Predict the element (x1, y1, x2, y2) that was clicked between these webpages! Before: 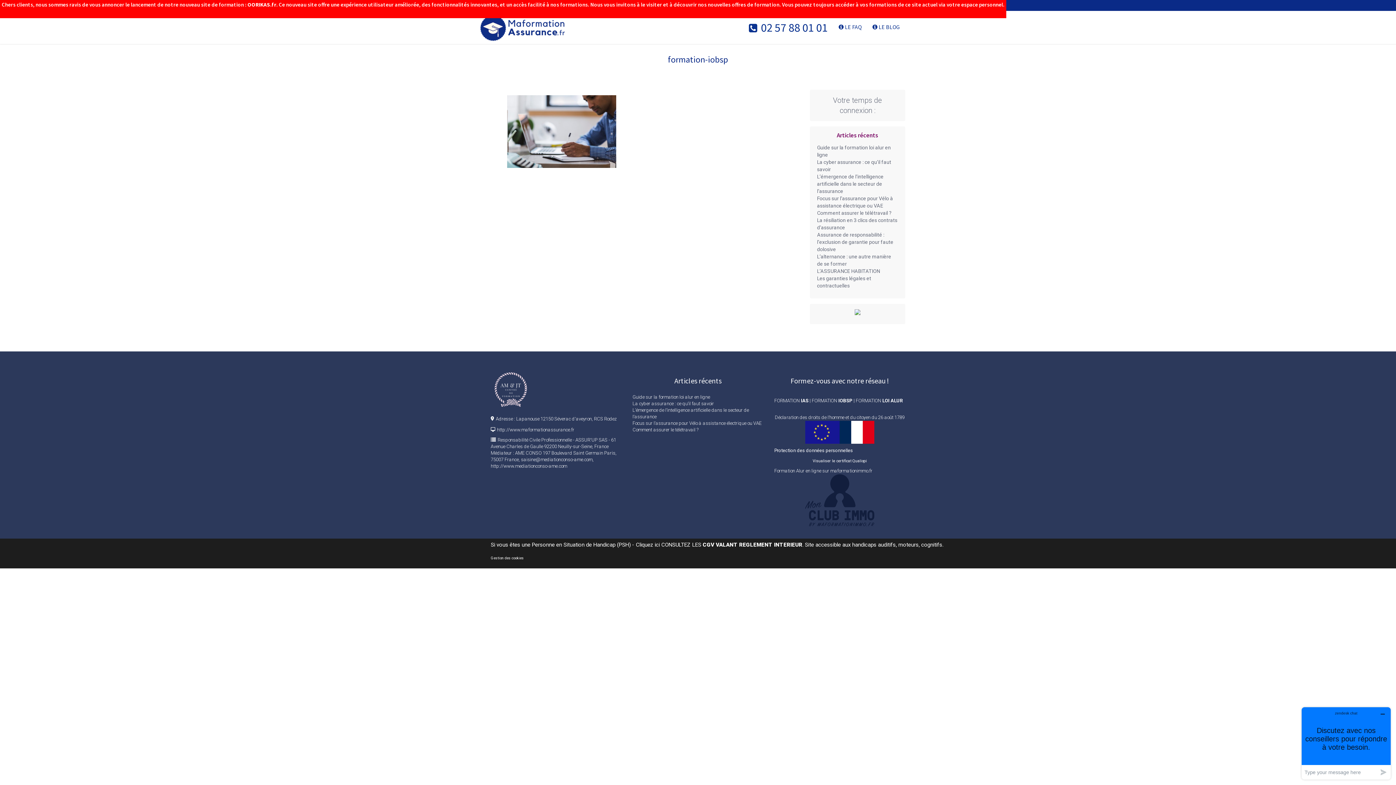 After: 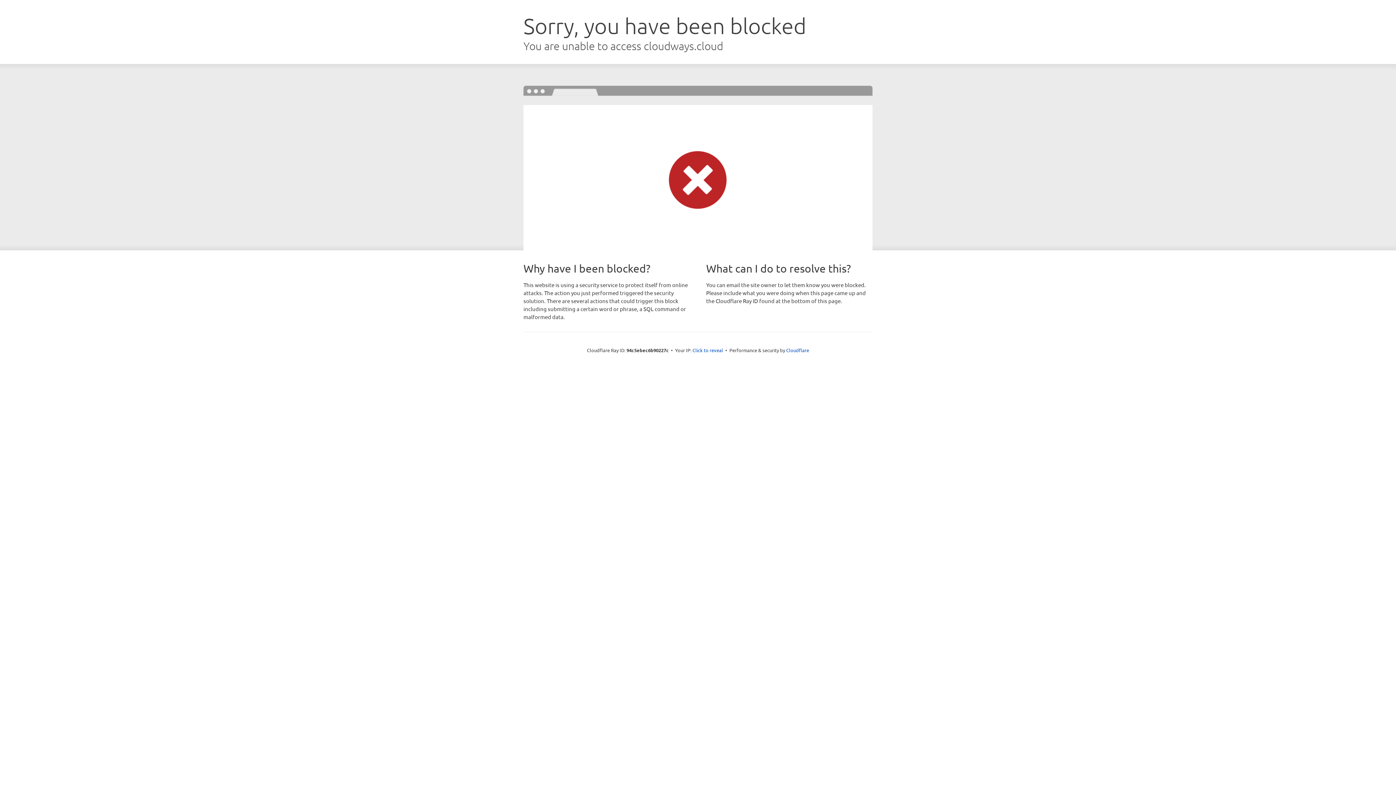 Action: label: Chers clients, nous sommes ravis de vous annoncer le lancement de notre nouveau site de formation : OORIKAS.fr. Ce nouveau site offre une expérience utilisateur améliorée, des fonctionnalités innovantes, et un accès facilité à nos formations. Nous vous invitons à le visiter et à découvrir nos nouvelles offres de formation. Vous pouvez toujours accéder à vos formations de ce site actuel via votre espace personnel. bbox: (1, 1, 1004, 7)